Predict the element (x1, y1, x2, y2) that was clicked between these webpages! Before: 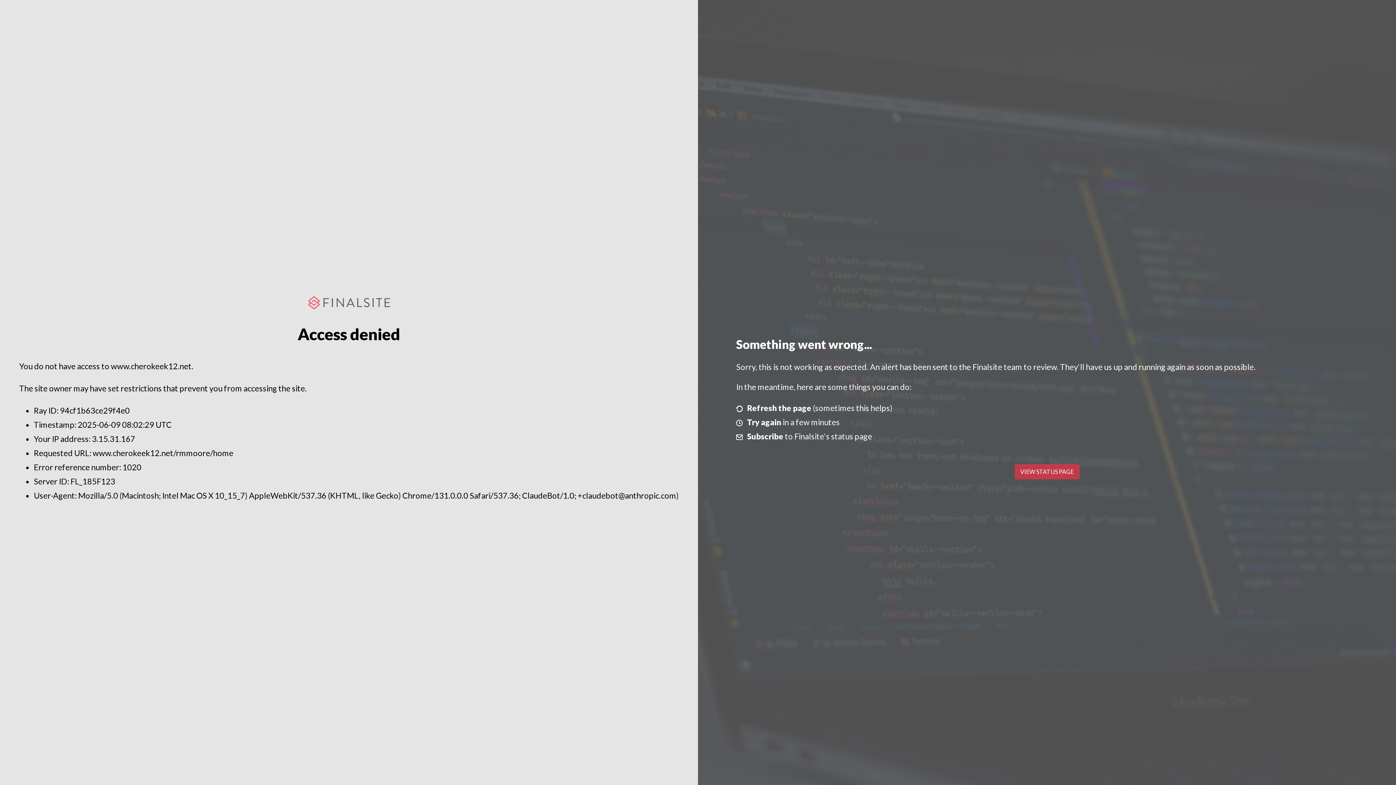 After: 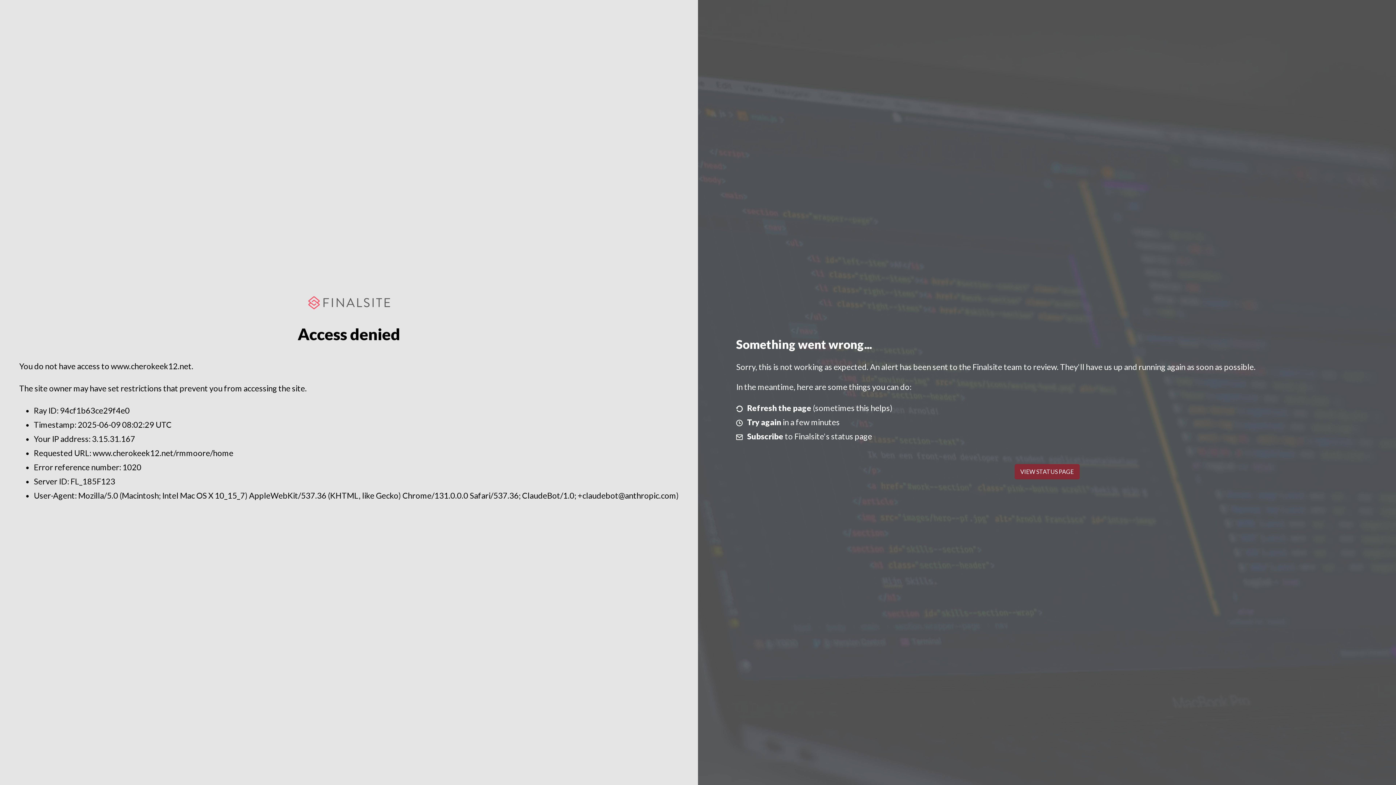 Action: label: VIEW STATUS PAGE bbox: (1014, 464, 1079, 479)